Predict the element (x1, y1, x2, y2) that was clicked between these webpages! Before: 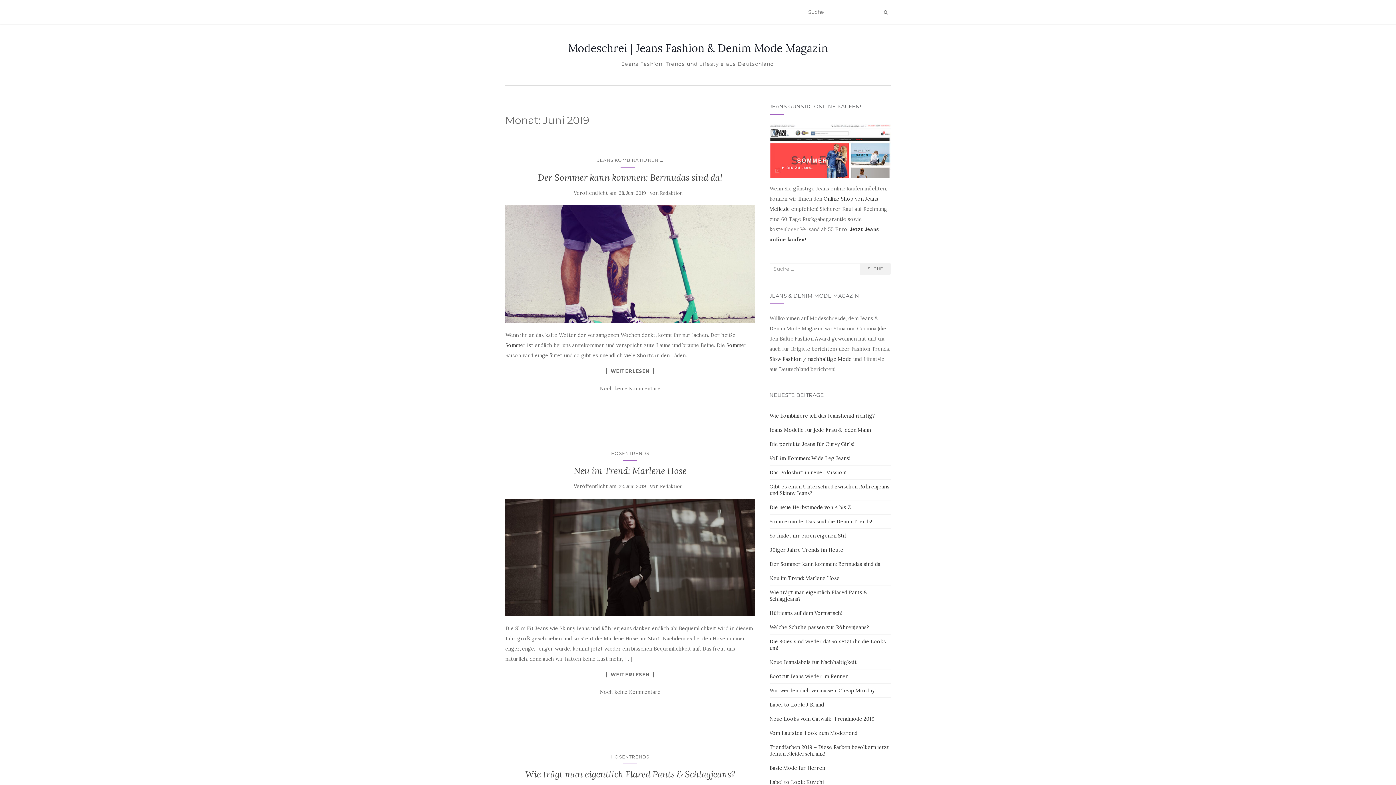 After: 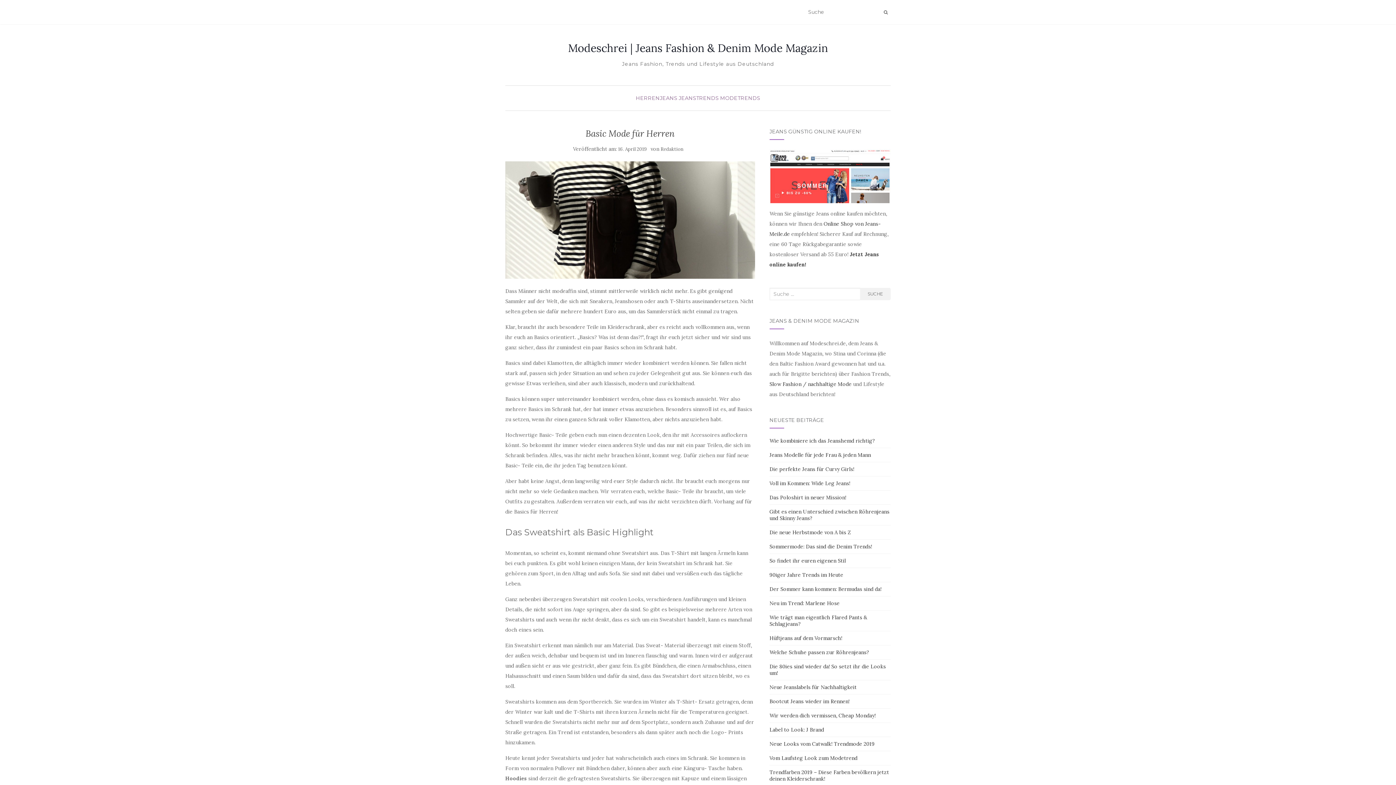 Action: bbox: (769, 765, 825, 771) label: Basic Mode für Herren